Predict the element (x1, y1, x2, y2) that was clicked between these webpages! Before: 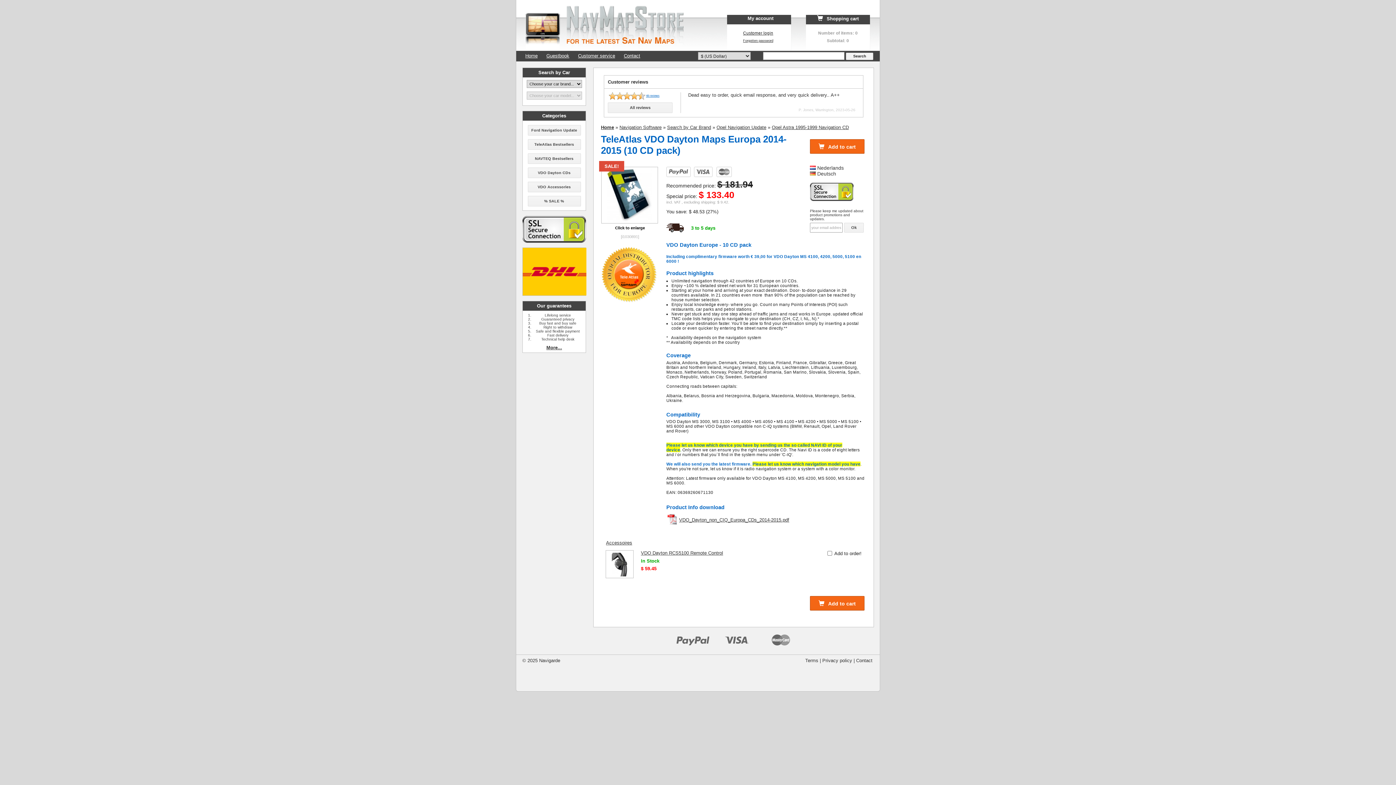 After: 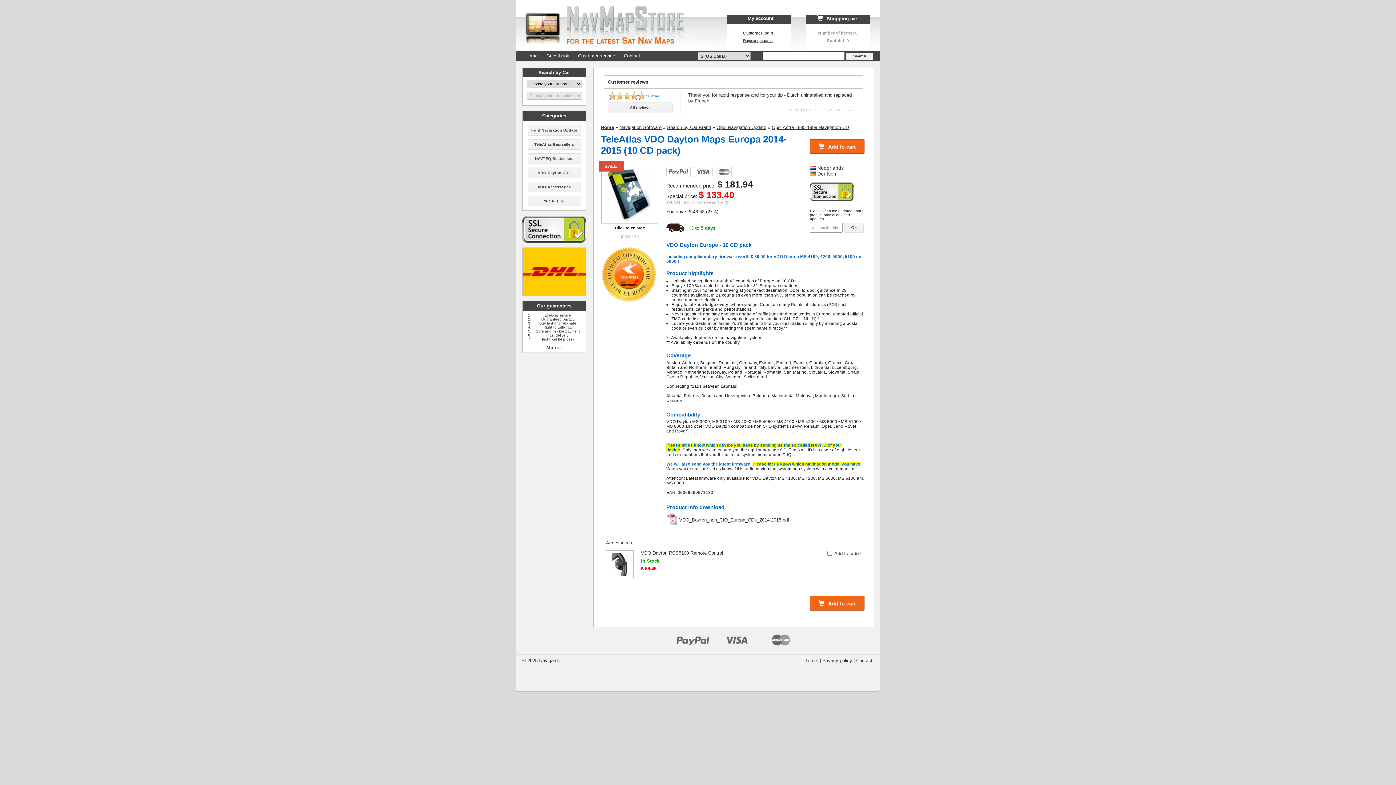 Action: bbox: (522, 291, 586, 296)